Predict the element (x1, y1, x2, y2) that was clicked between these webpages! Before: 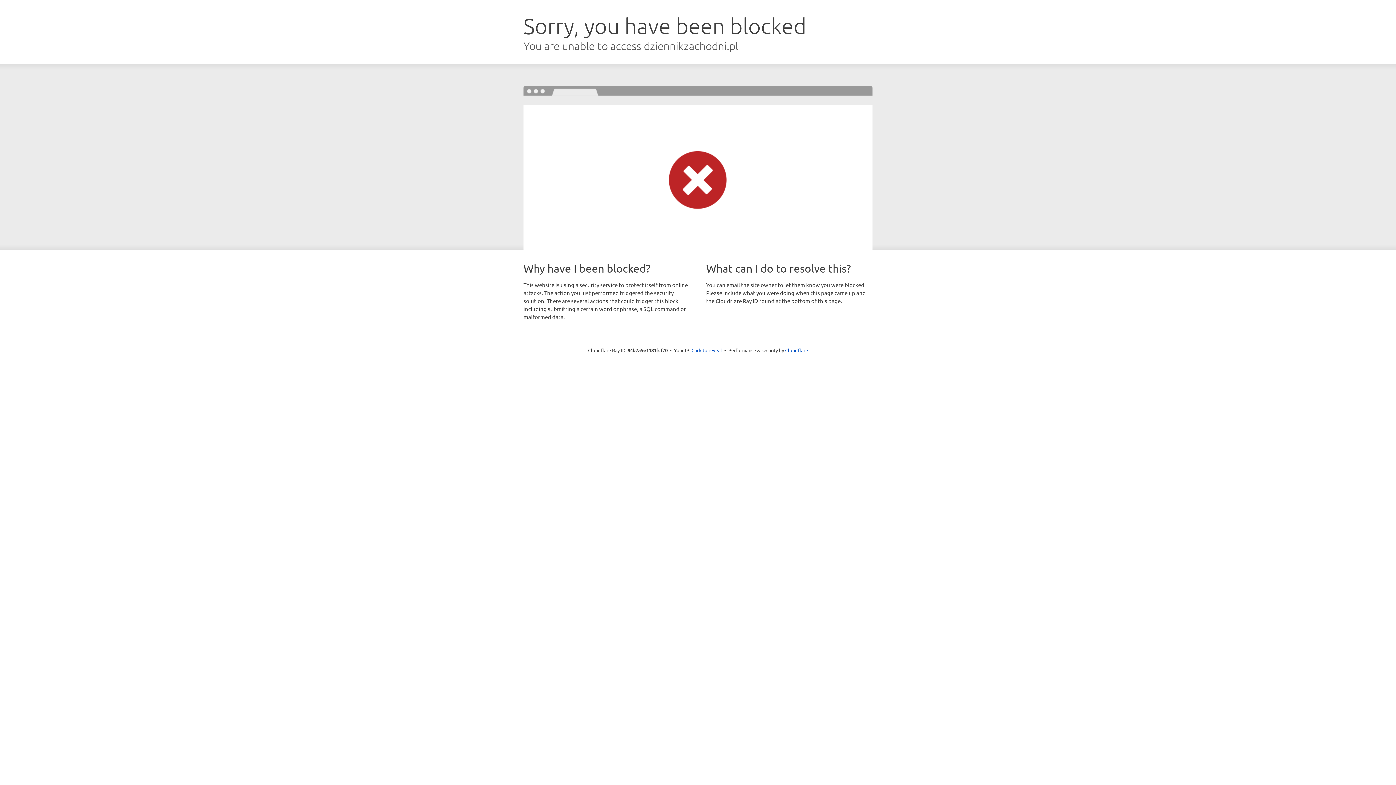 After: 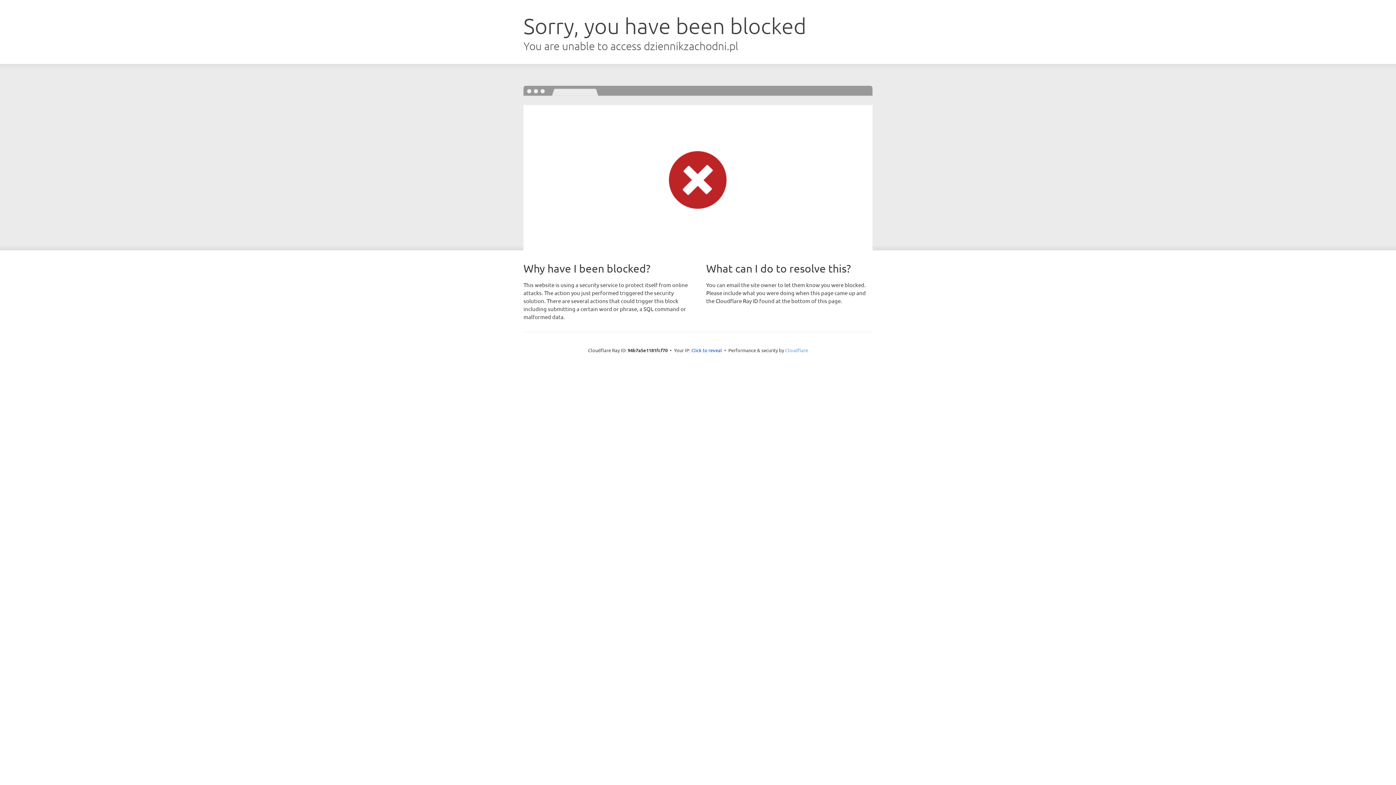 Action: label: Cloudflare bbox: (785, 347, 808, 353)